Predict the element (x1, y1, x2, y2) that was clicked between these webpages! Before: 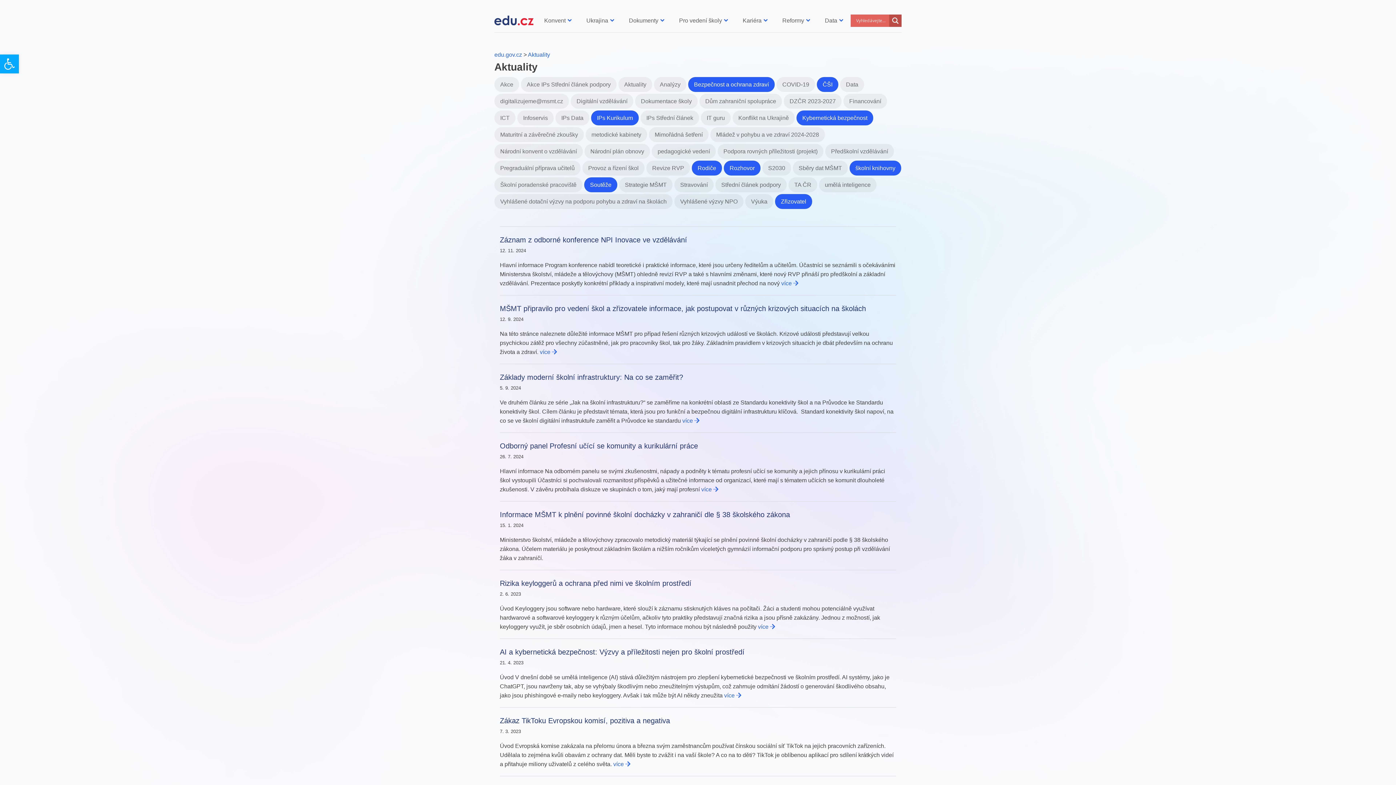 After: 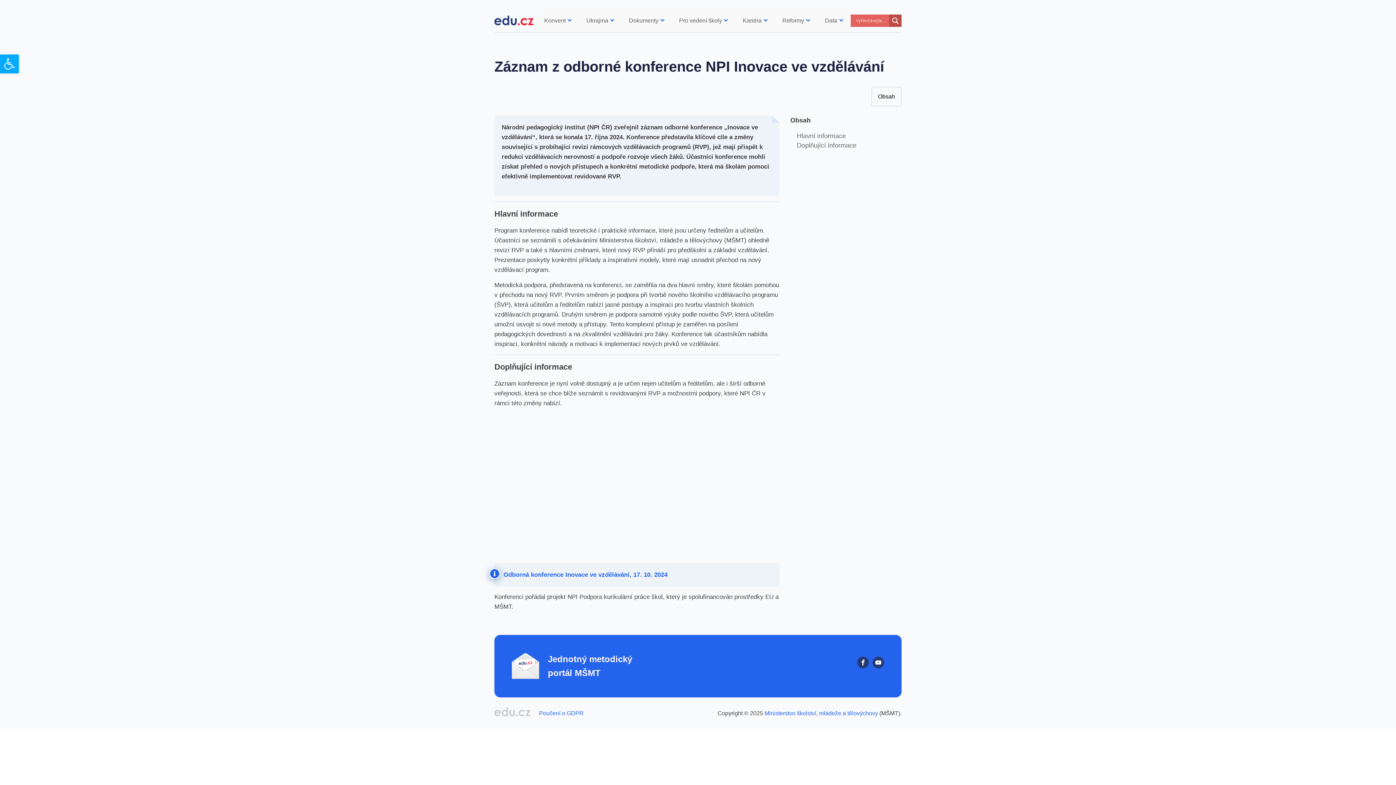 Action: bbox: (781, 280, 798, 286) label: více 